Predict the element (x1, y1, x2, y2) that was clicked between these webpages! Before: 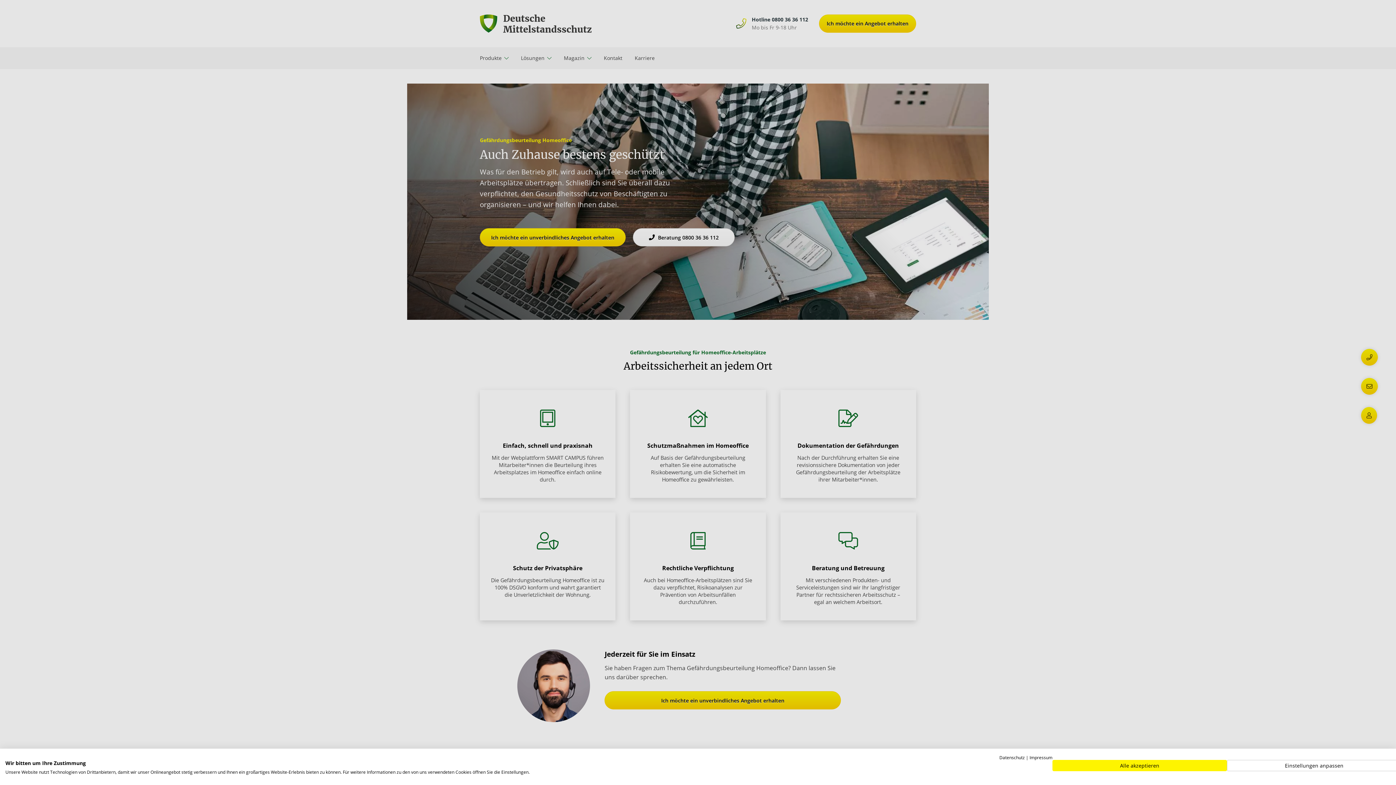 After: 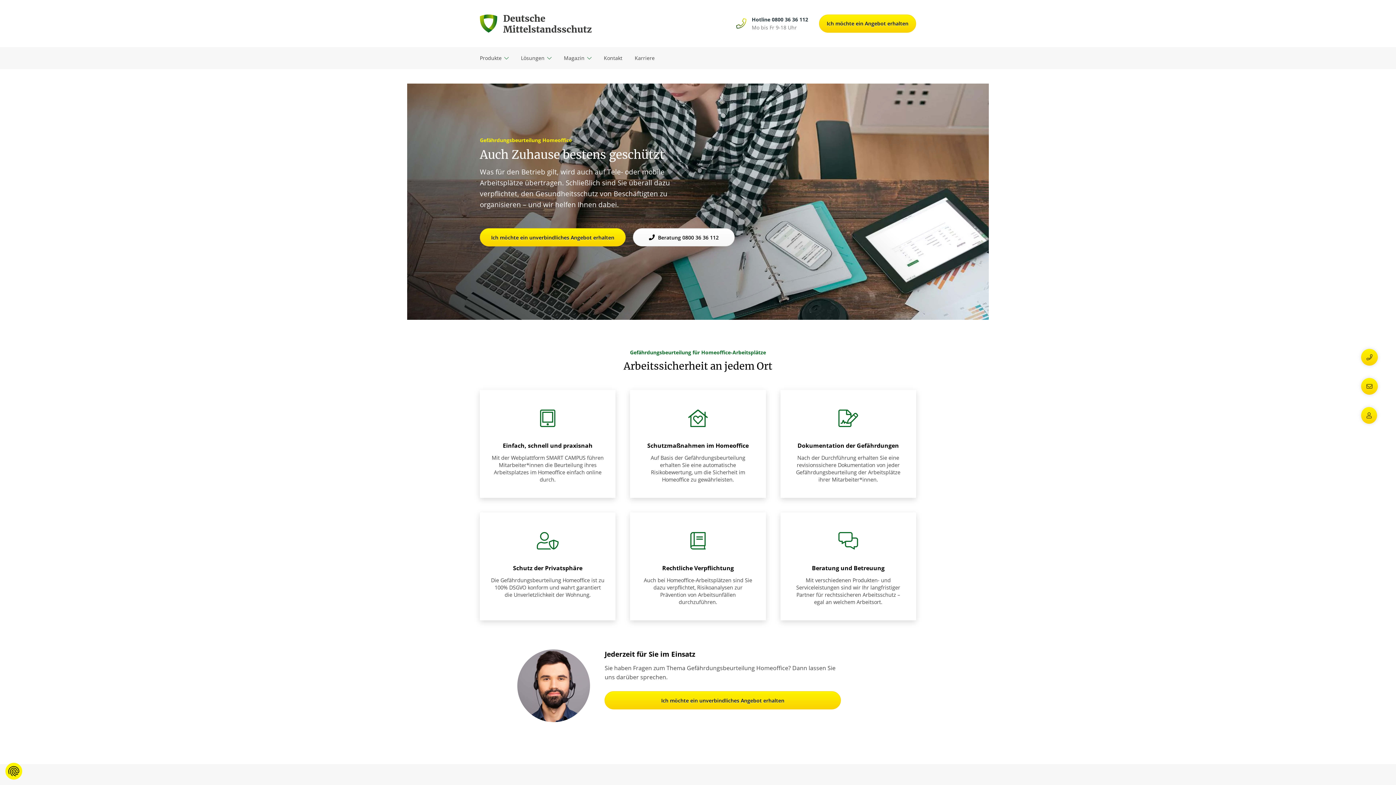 Action: bbox: (1052, 760, 1227, 771) label: Akzeptieren Sie alle cookies